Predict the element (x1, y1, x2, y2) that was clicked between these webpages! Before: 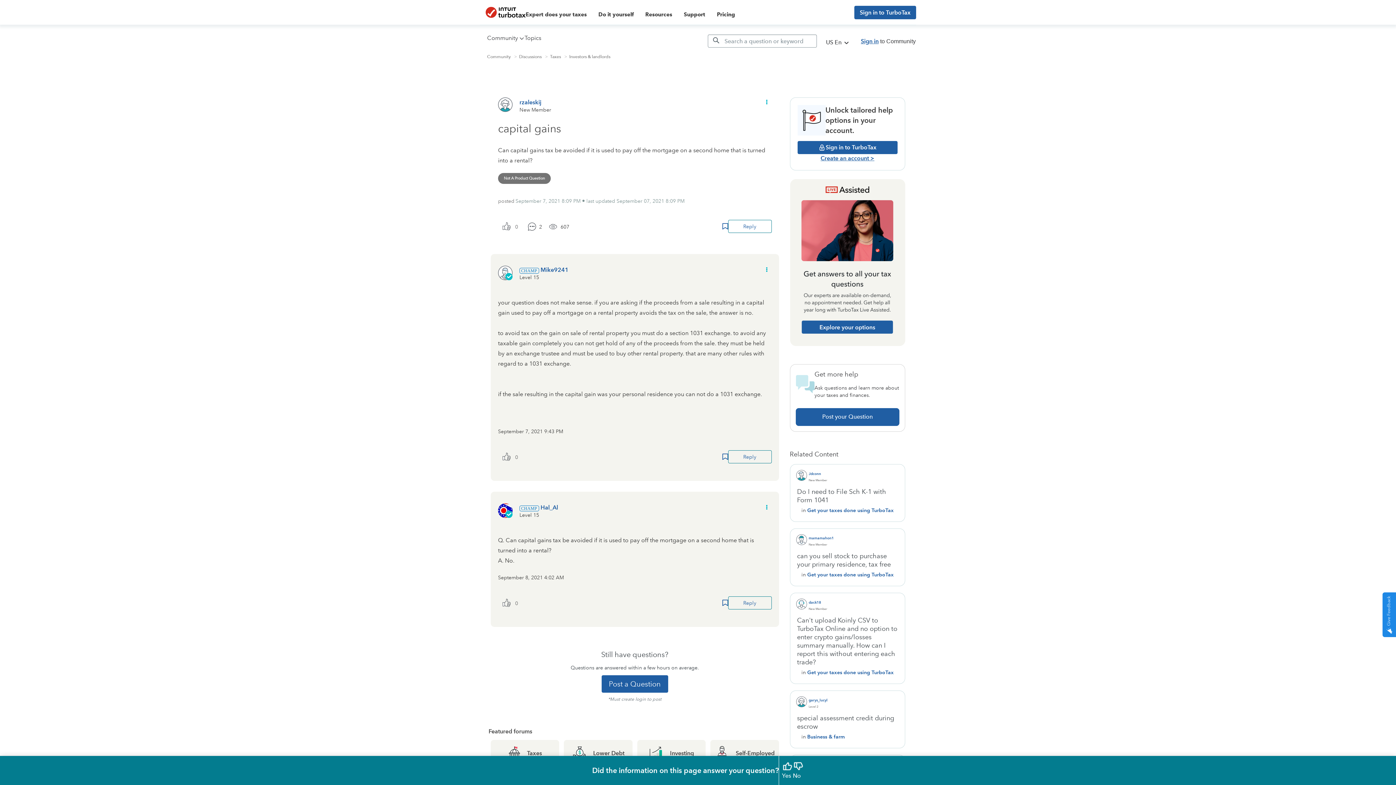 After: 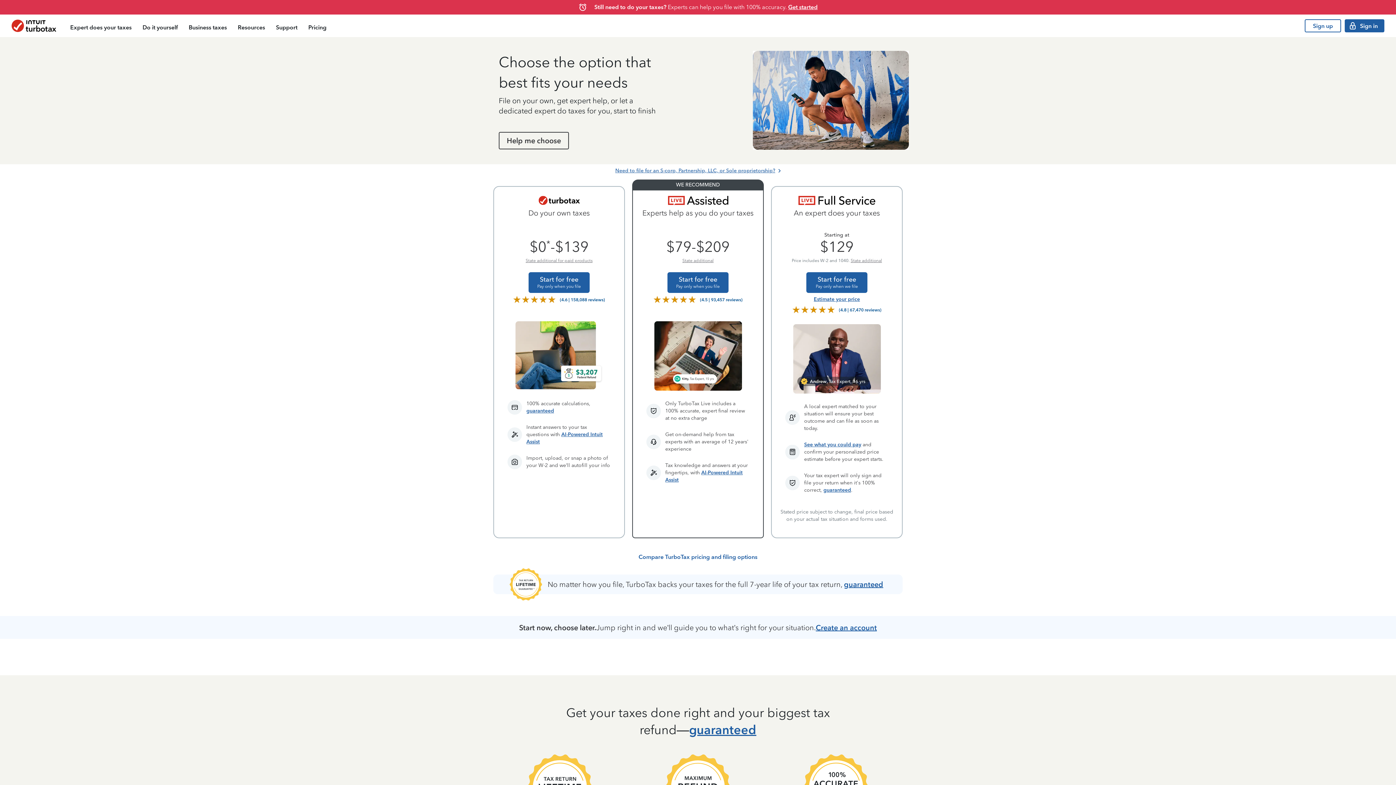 Action: label: Pricing bbox: (717, 10, 735, 19)